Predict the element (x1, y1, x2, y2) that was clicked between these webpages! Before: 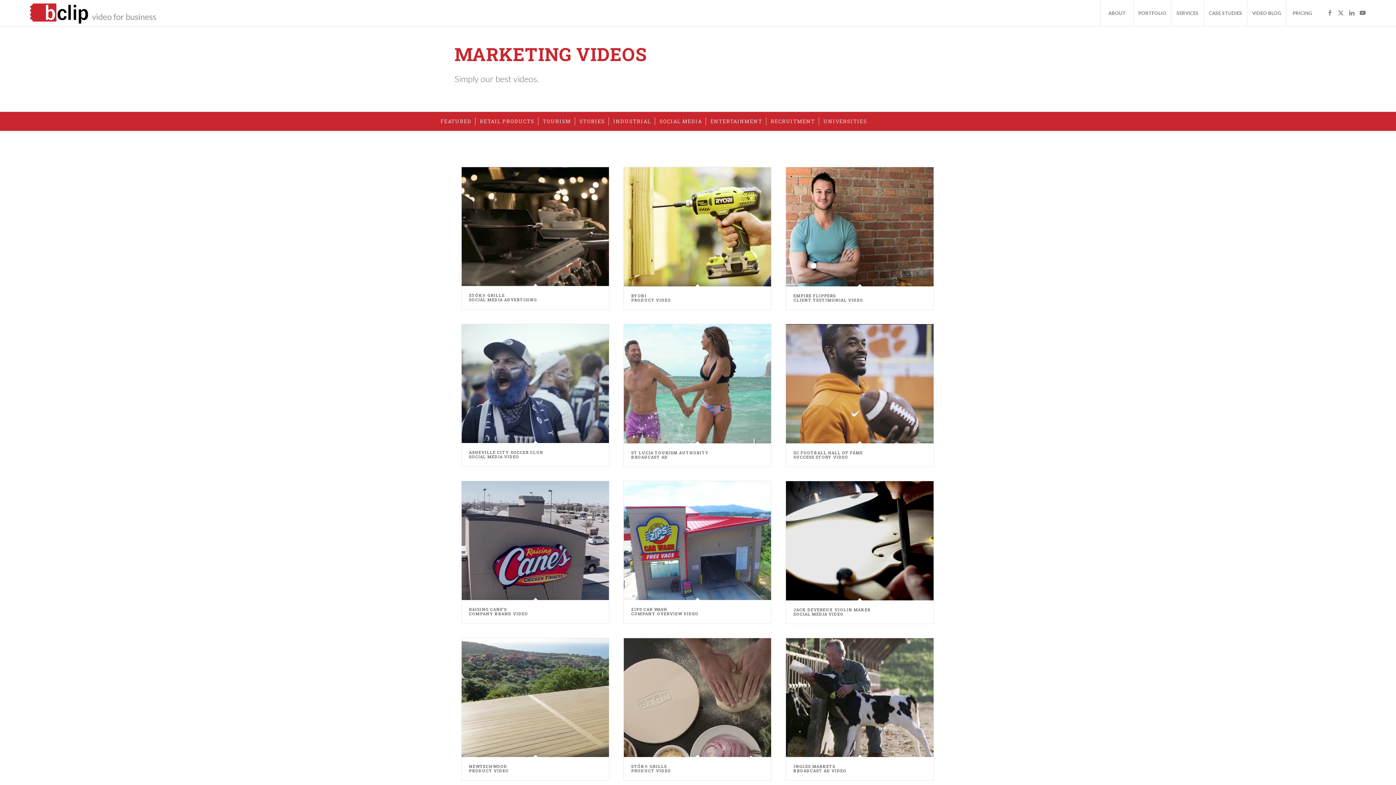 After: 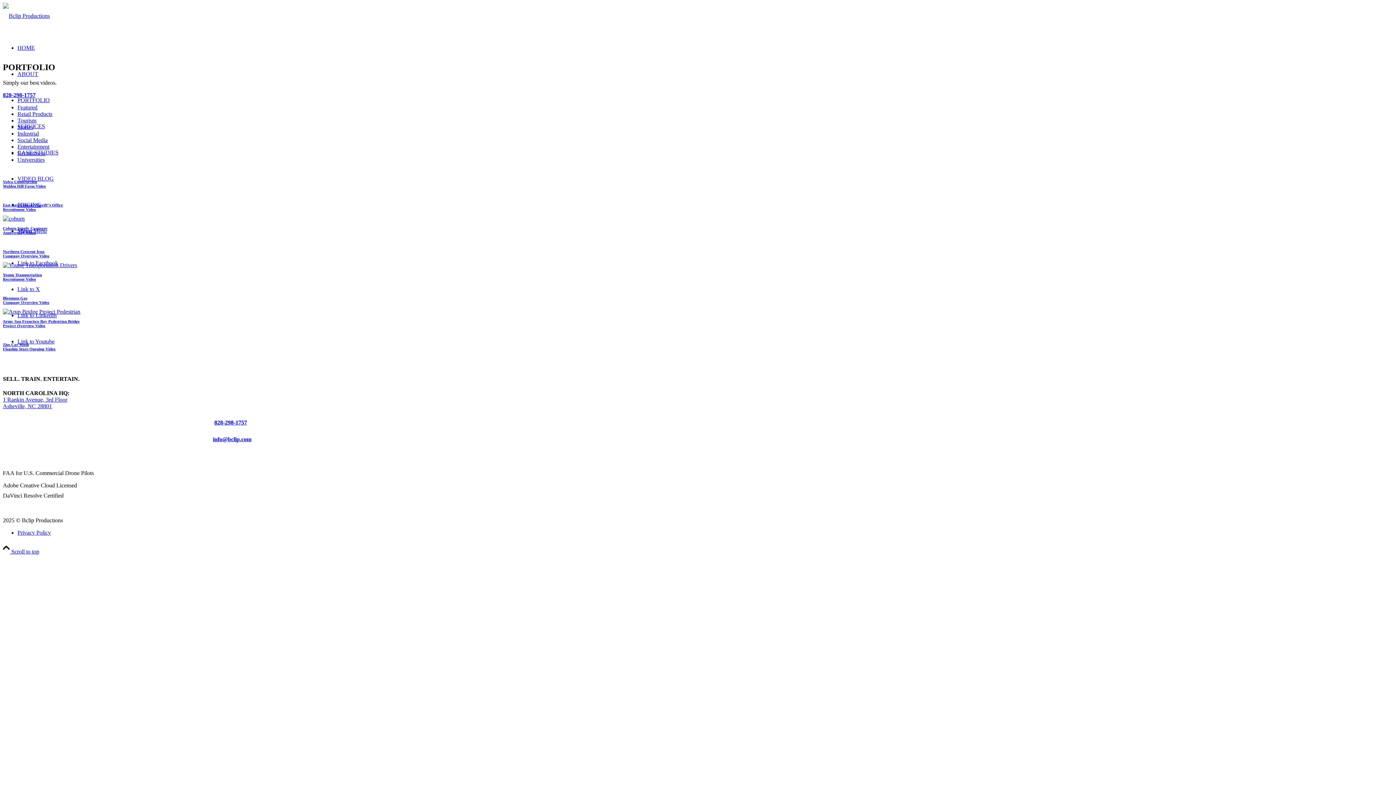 Action: label: PORTFOLIO bbox: (1133, 0, 1171, 26)